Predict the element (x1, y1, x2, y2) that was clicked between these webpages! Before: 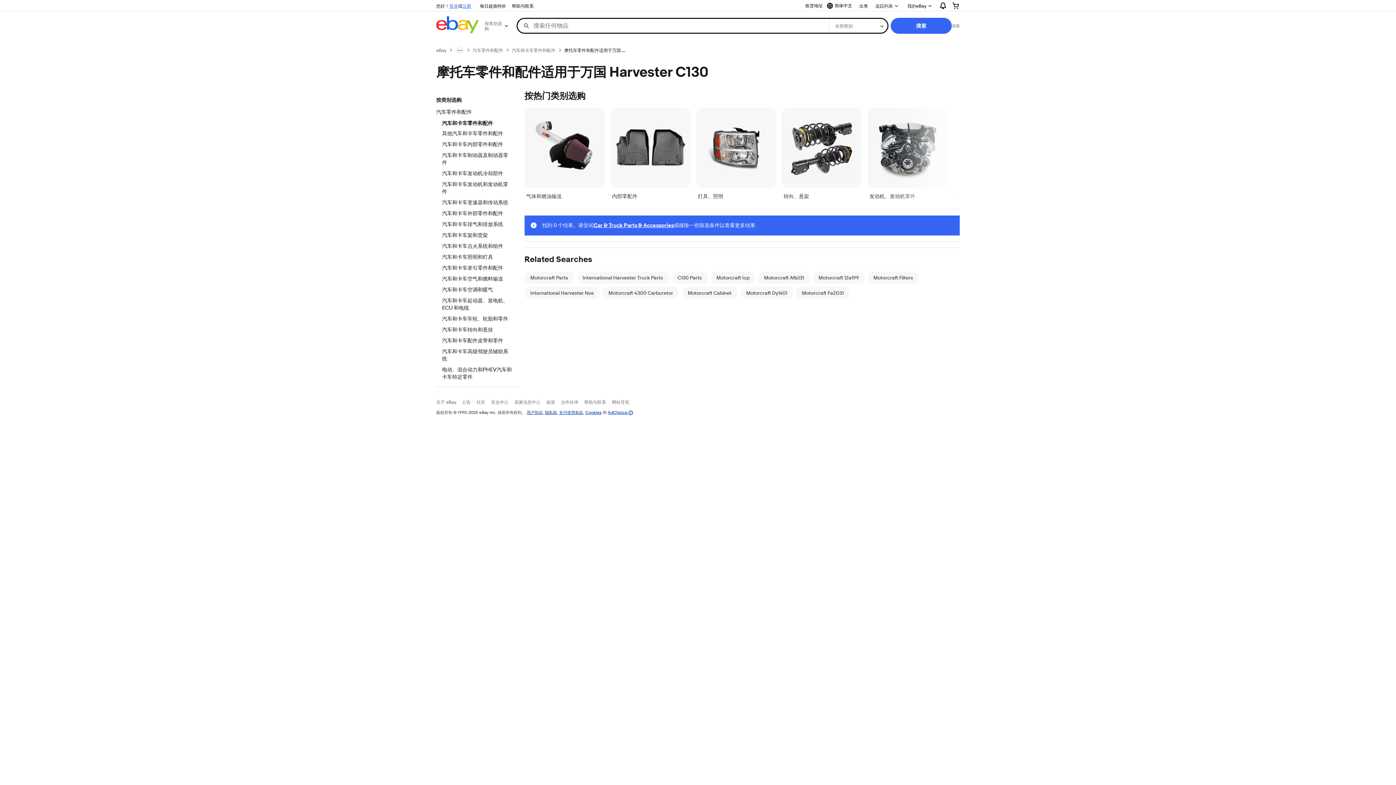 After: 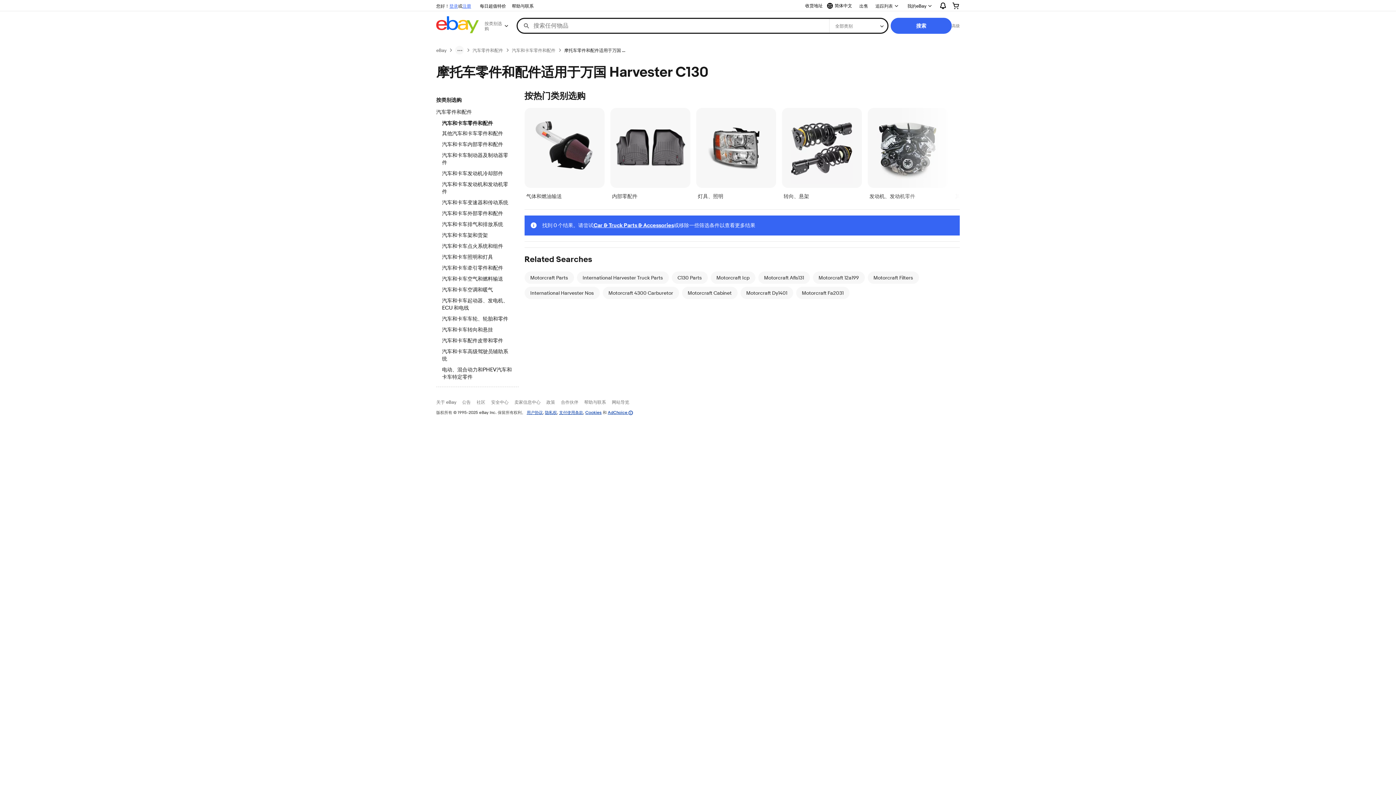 Action: bbox: (564, 47, 625, 53) label: 摩托车零件和配件适用于万国 Harvester C130